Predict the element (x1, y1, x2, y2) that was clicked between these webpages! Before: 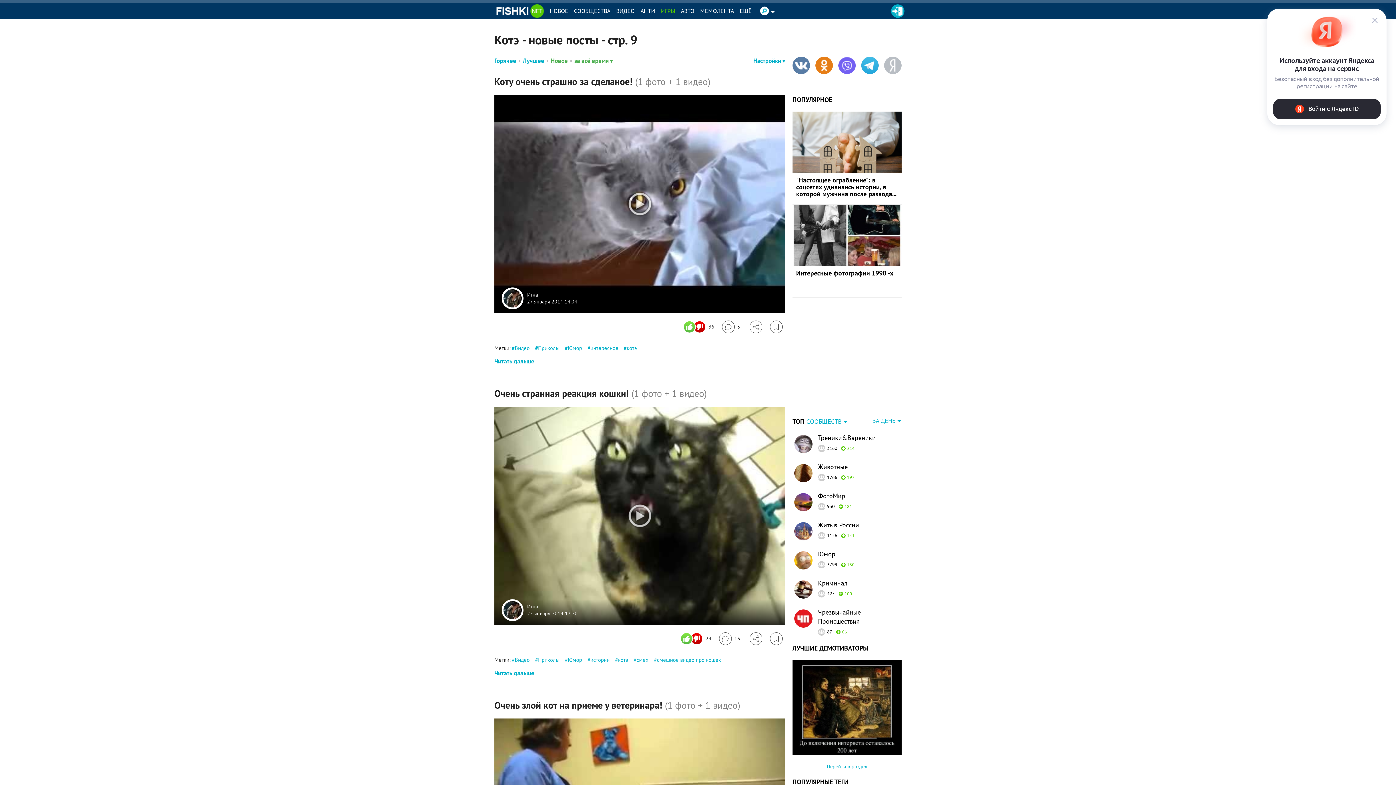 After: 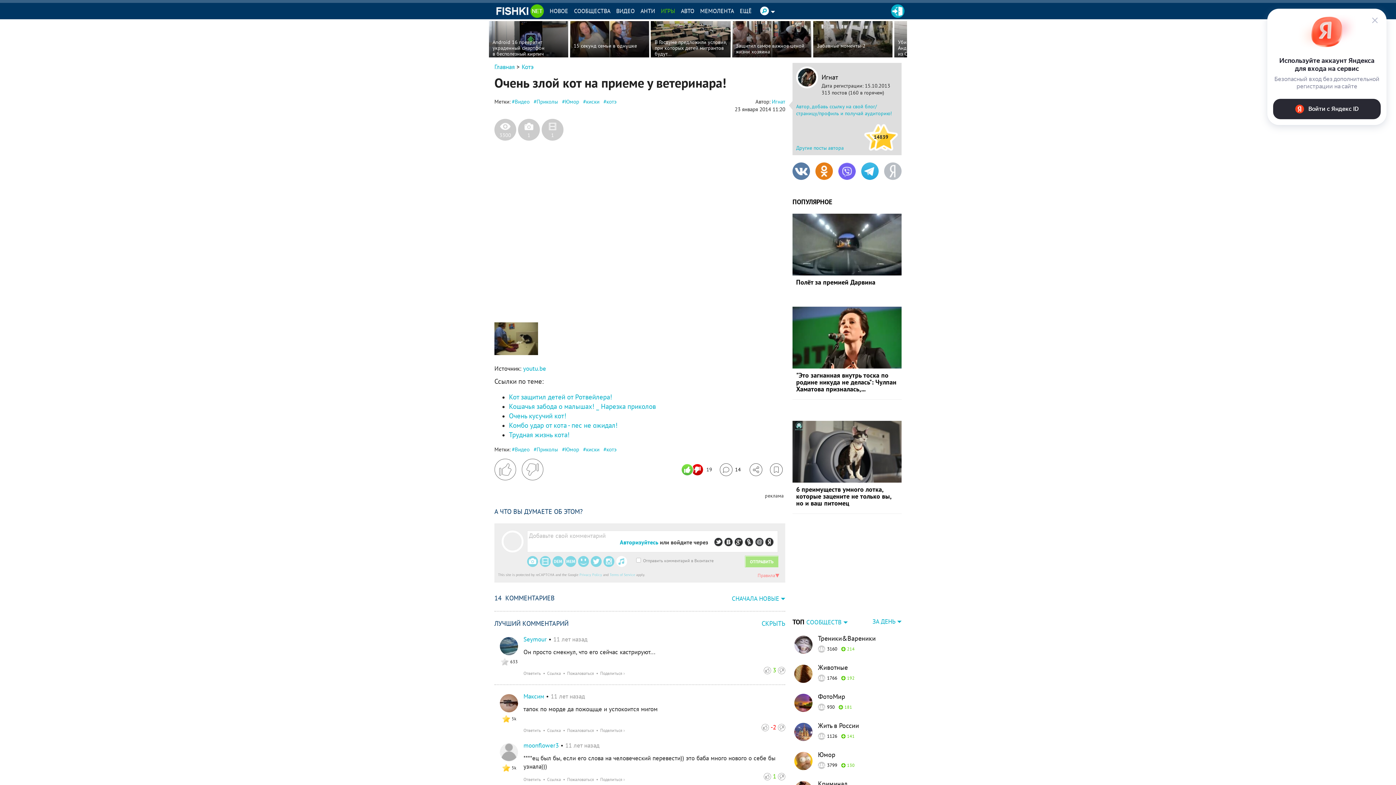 Action: bbox: (494, 699, 740, 711) label: Очень злой кот на приеме у ветеринара! (1 фото + 1 видео)